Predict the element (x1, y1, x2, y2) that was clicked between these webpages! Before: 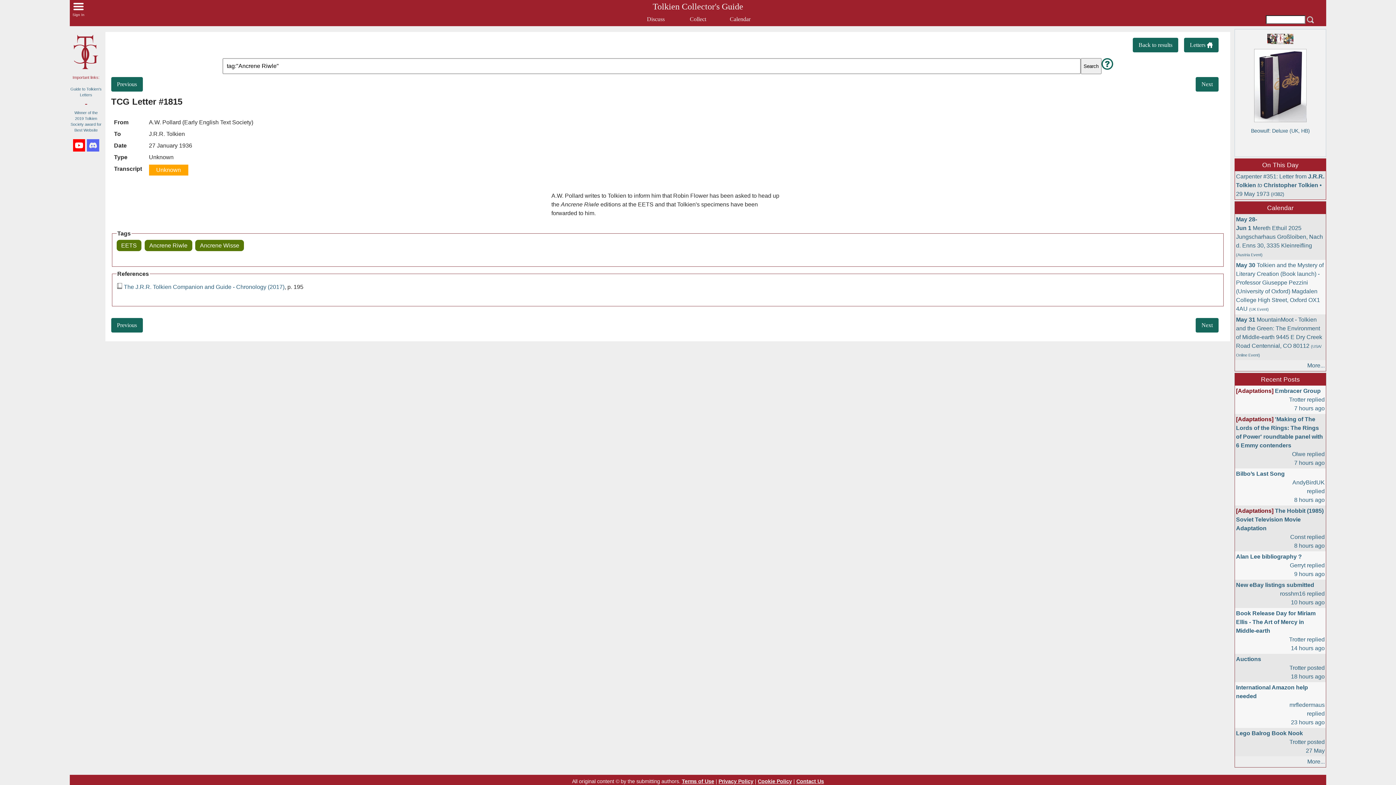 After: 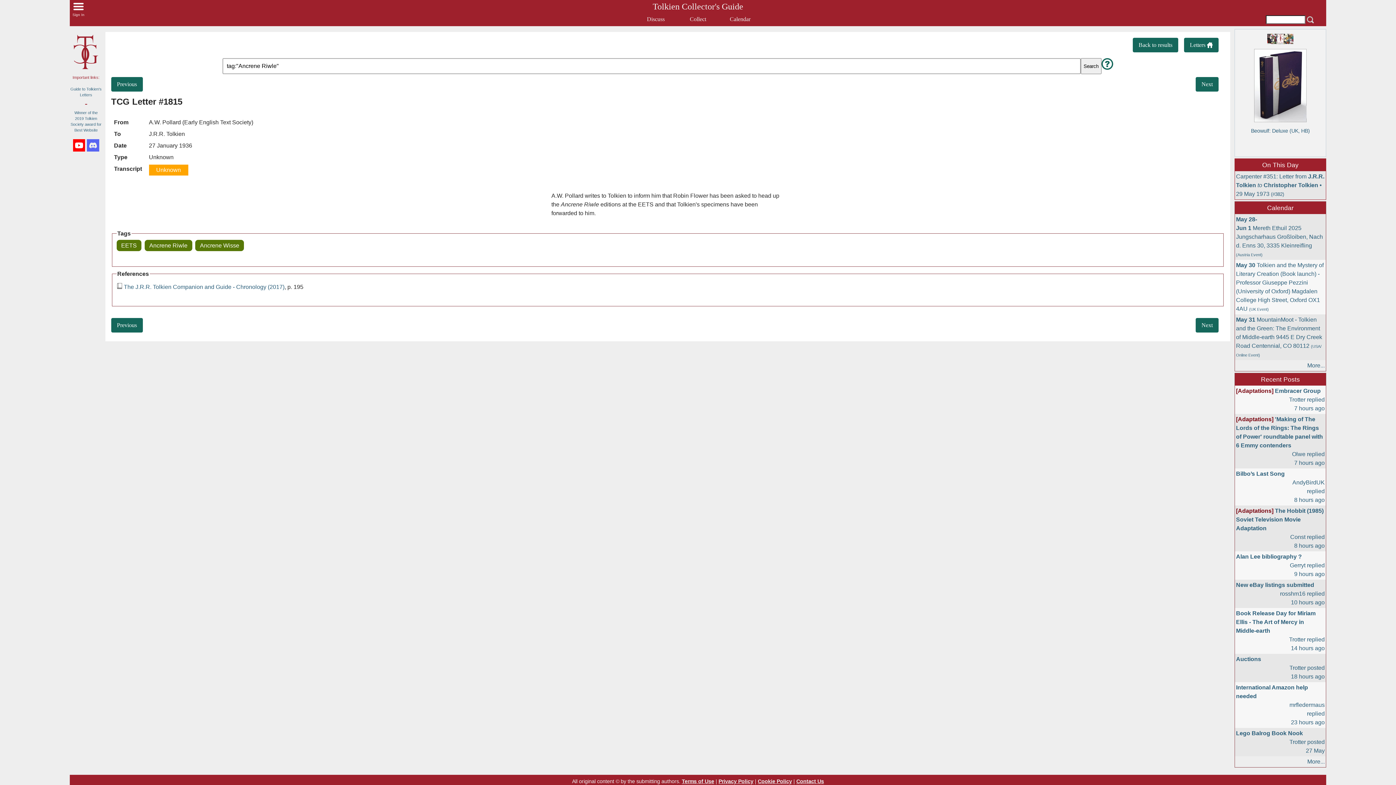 Action: label: Beowulf: Deluxe (UK, HB) bbox: (1239, 122, 1321, 143)